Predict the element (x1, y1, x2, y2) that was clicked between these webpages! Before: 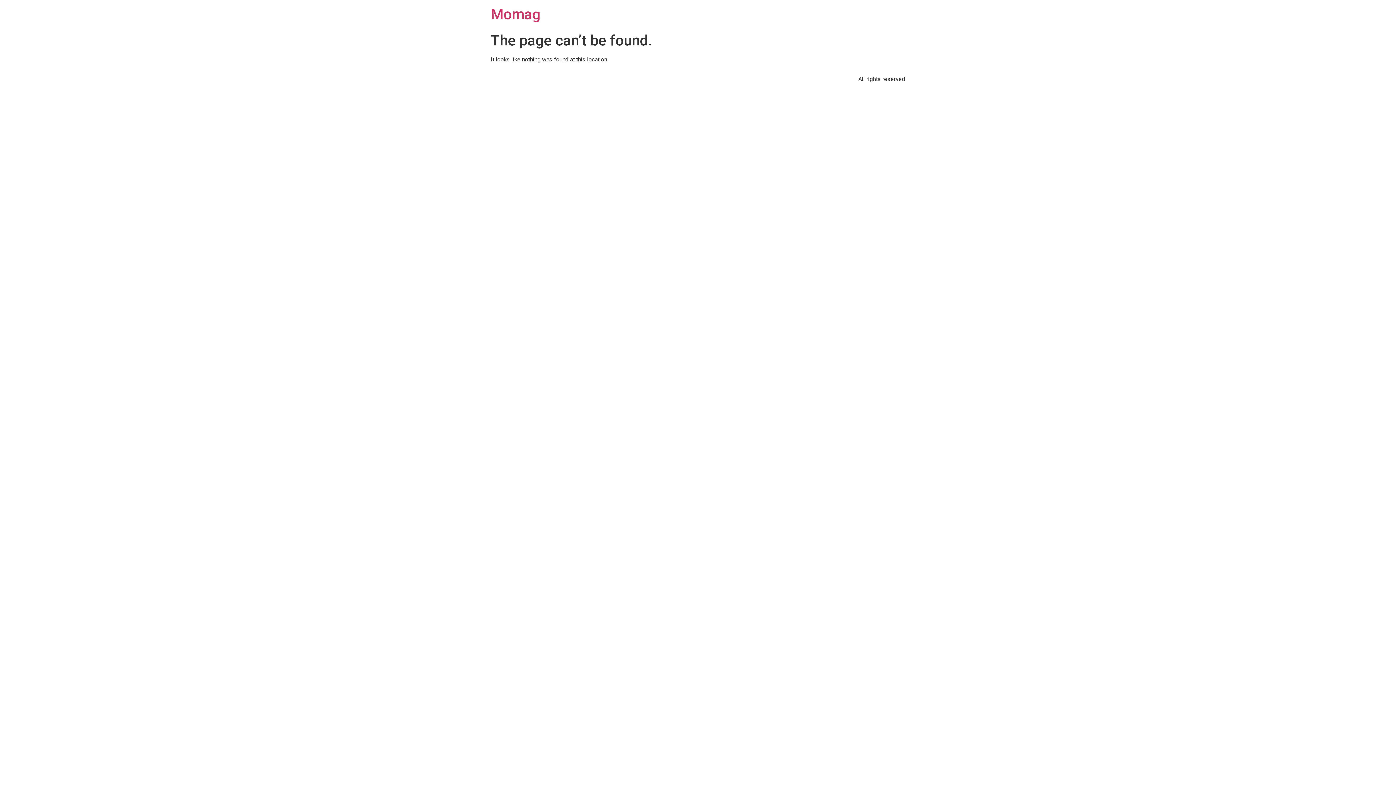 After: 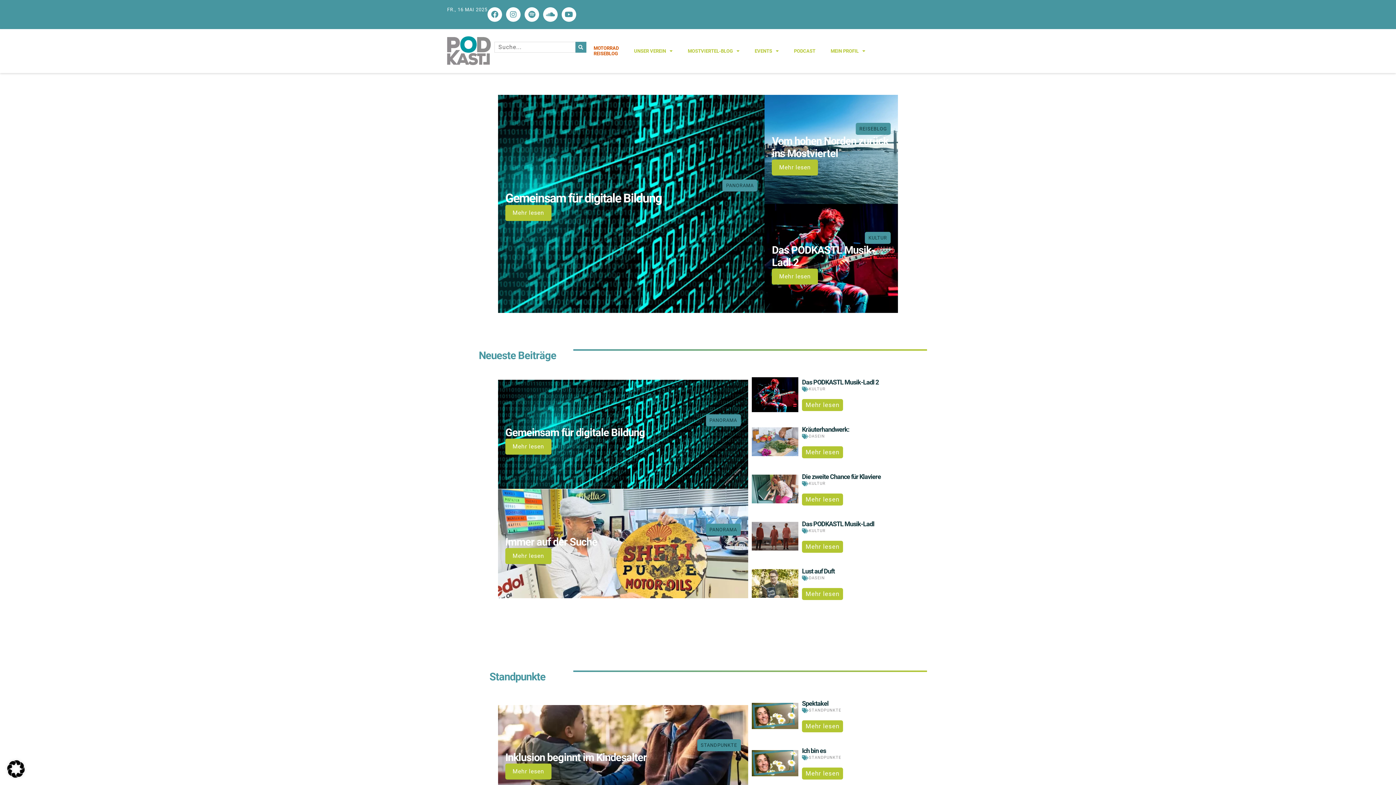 Action: label: Momag bbox: (490, 5, 540, 22)